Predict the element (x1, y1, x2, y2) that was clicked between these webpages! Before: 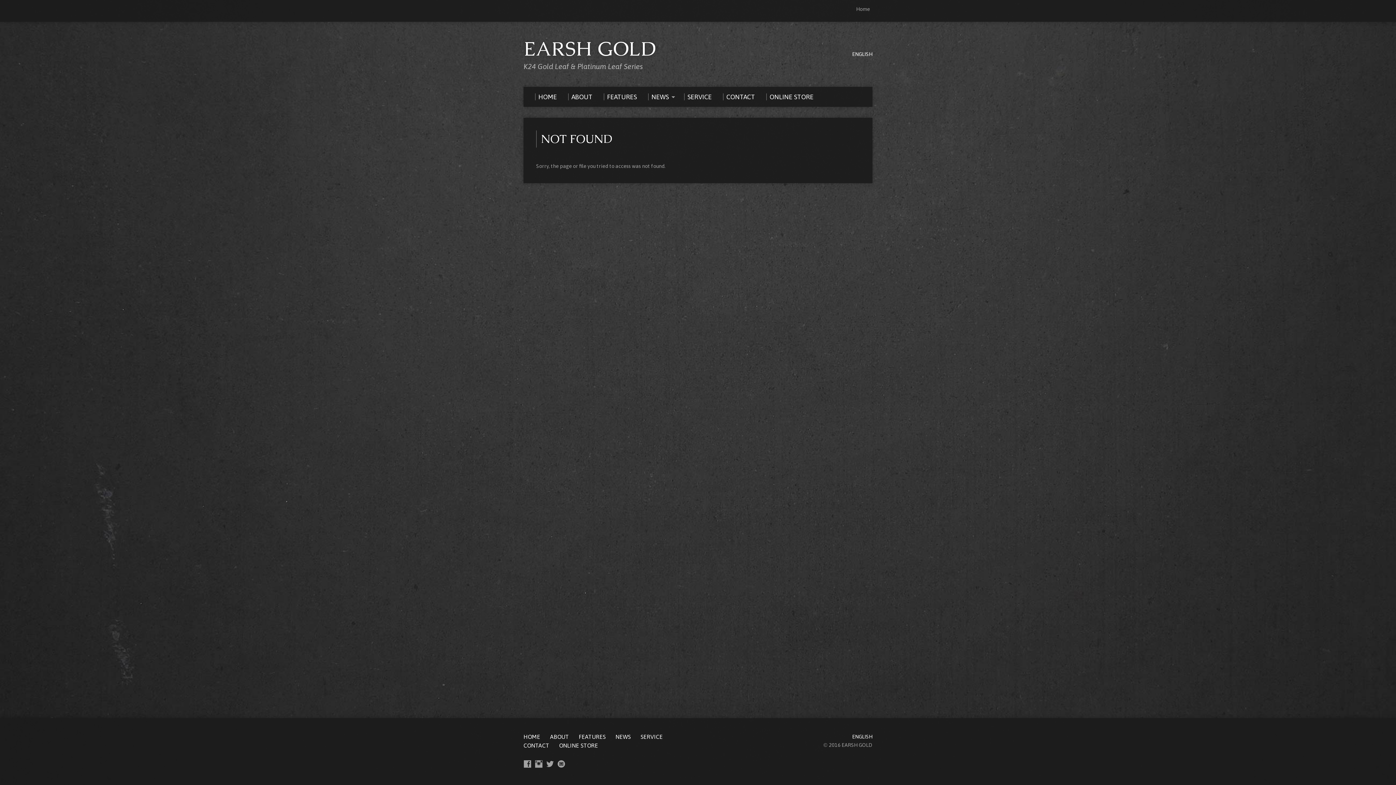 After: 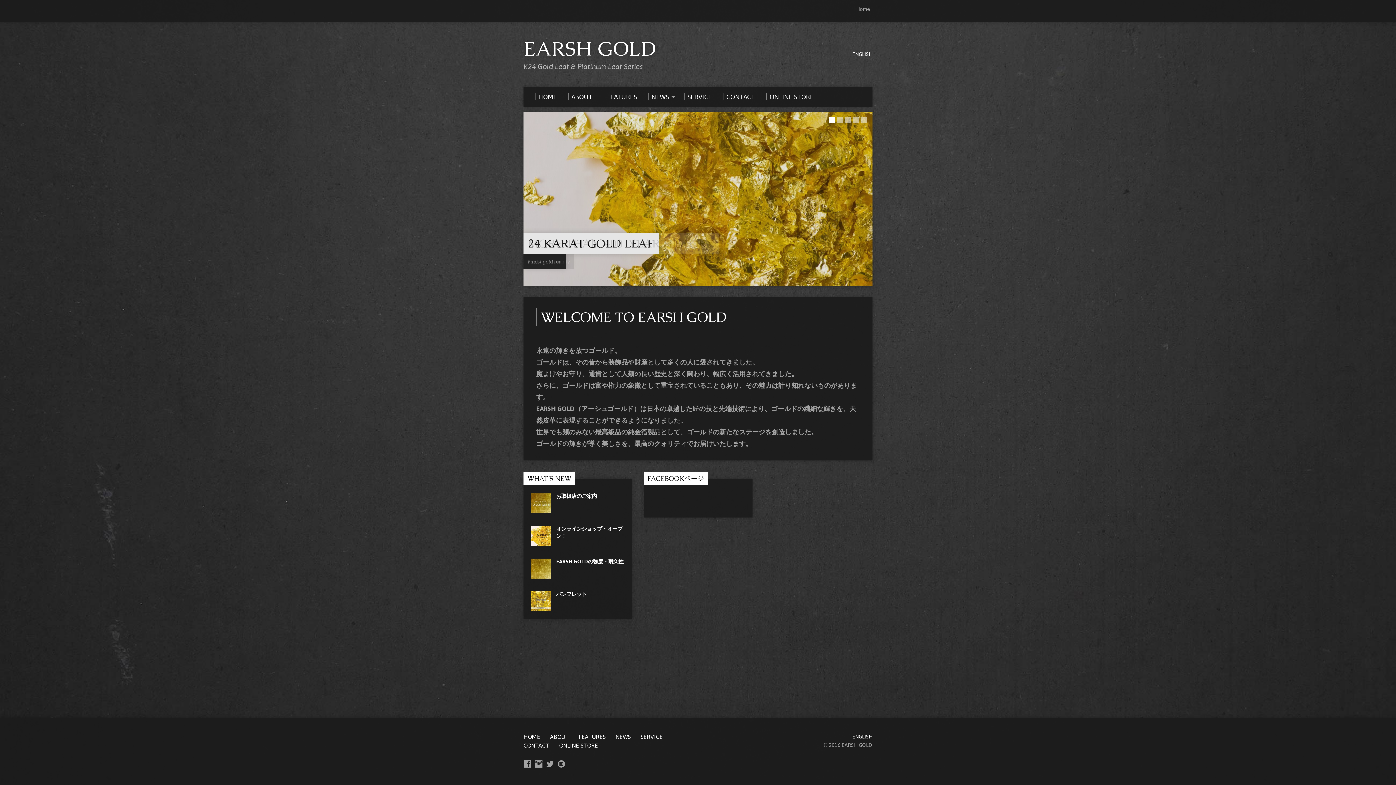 Action: label: EARSH GOLD bbox: (523, 36, 656, 61)